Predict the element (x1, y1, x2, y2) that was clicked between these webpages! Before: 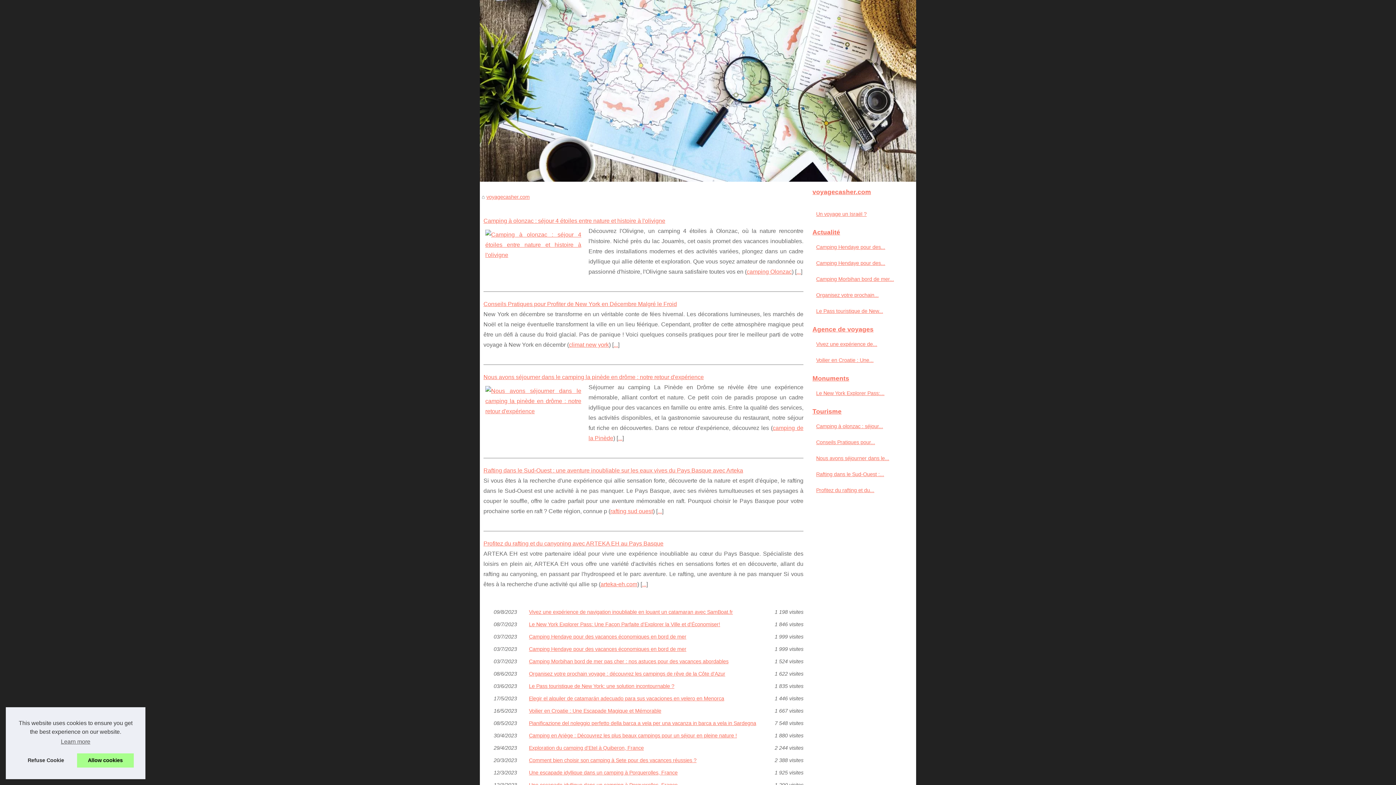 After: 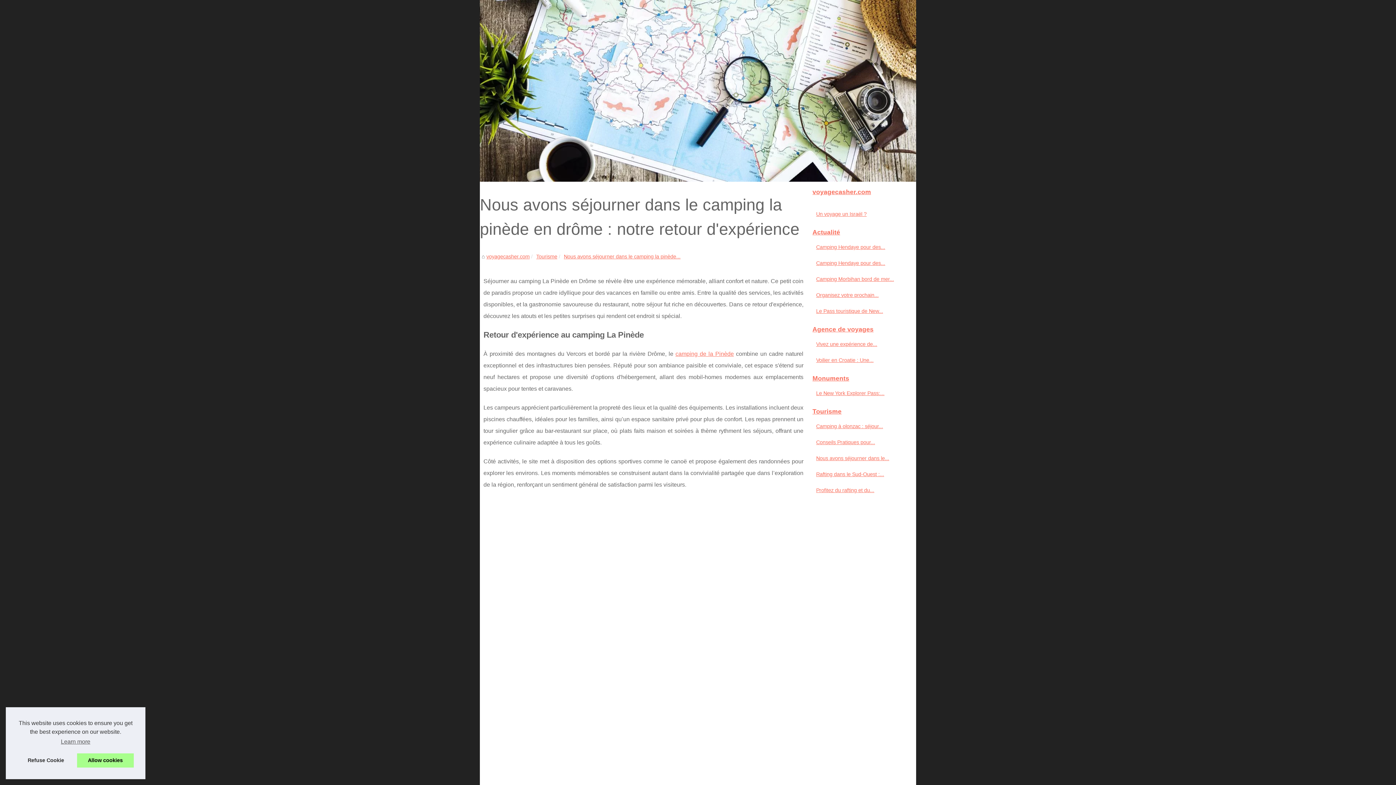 Action: bbox: (485, 384, 581, 416)